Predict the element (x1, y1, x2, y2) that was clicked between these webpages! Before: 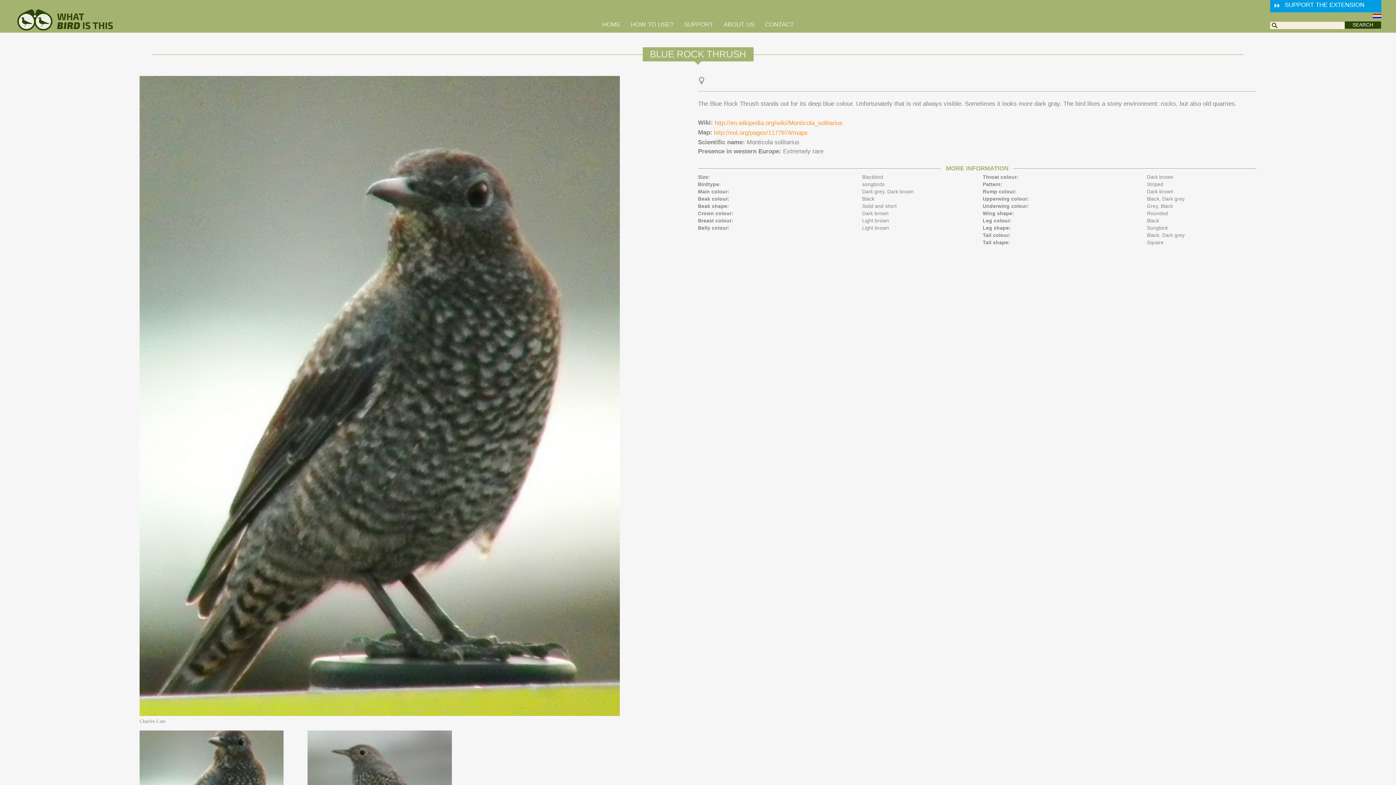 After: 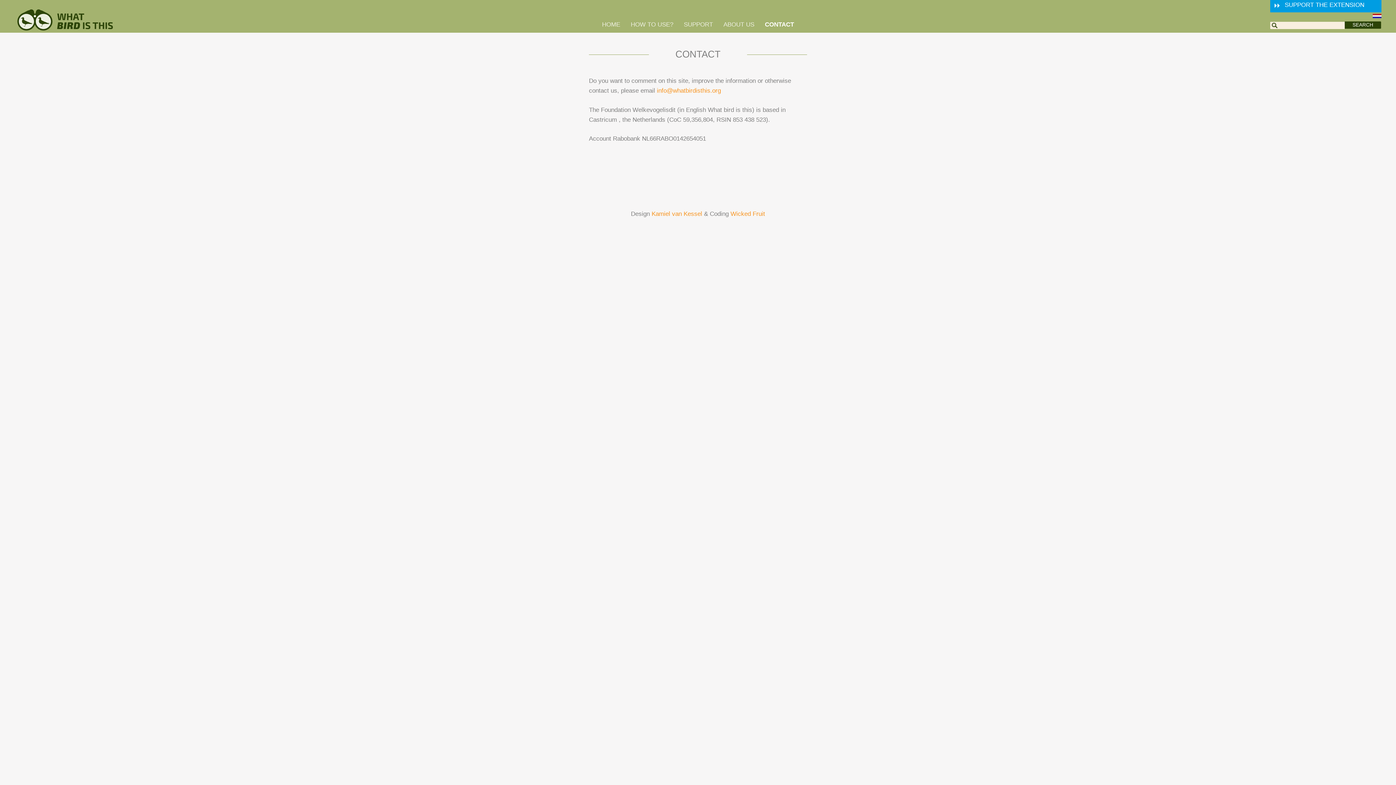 Action: label: CONTACT bbox: (765, 21, 794, 28)